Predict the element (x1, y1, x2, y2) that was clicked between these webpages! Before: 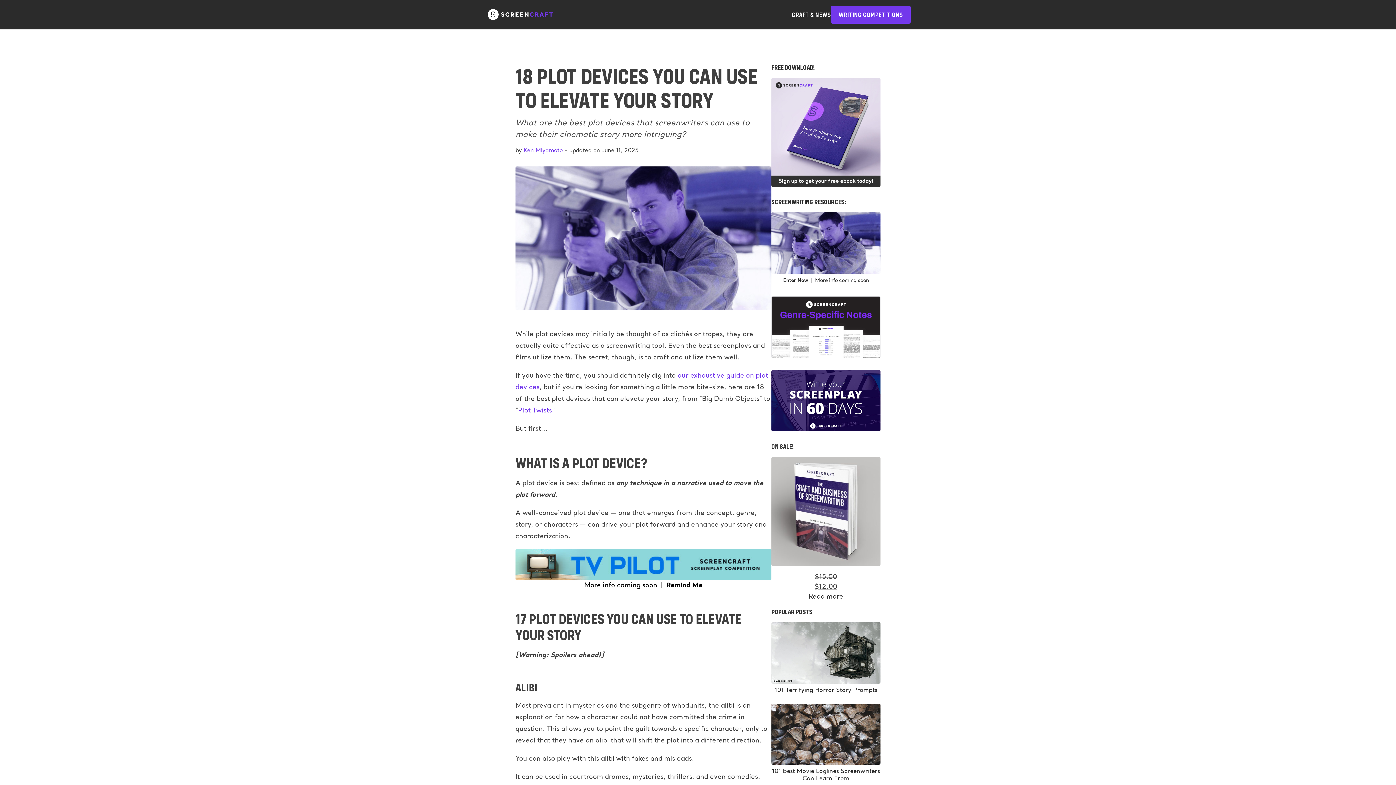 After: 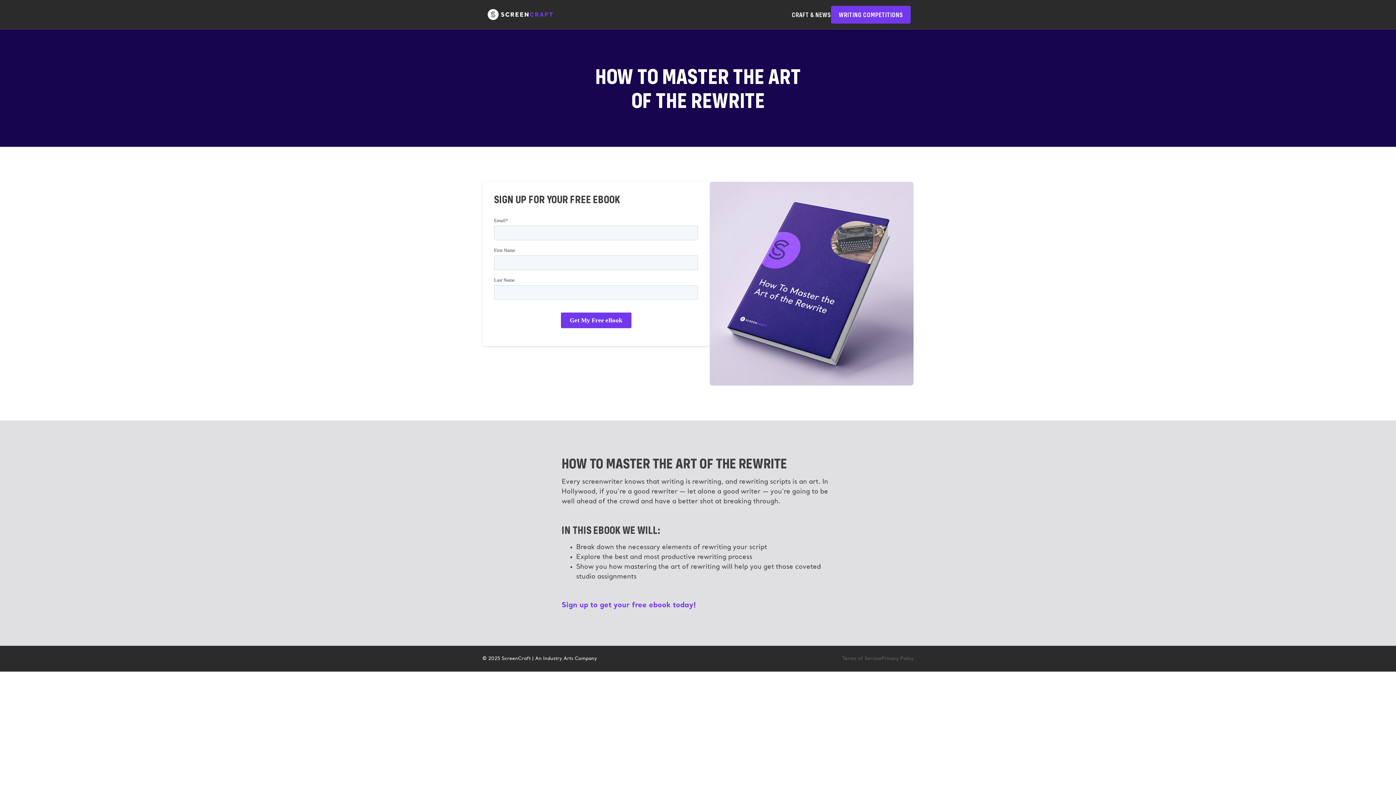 Action: bbox: (771, 77, 880, 186)